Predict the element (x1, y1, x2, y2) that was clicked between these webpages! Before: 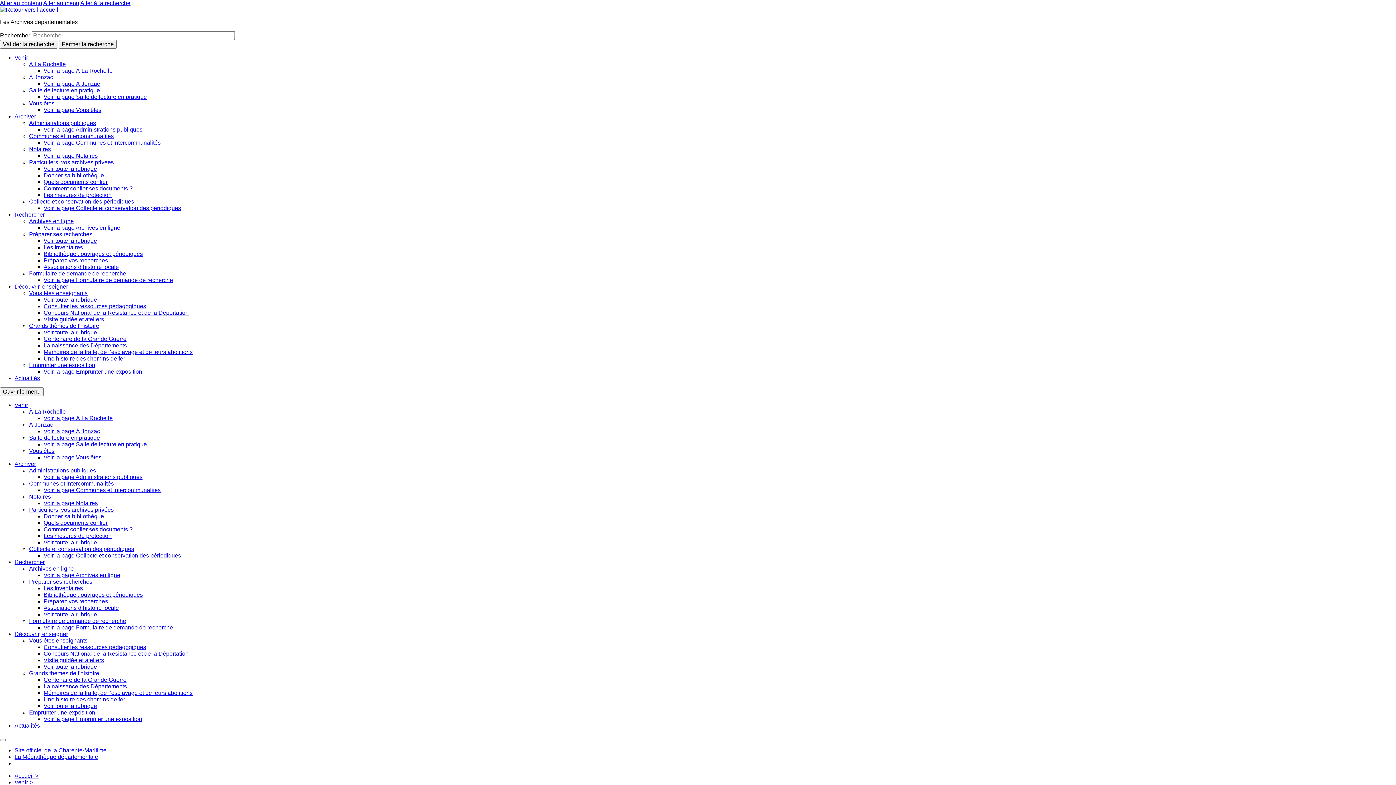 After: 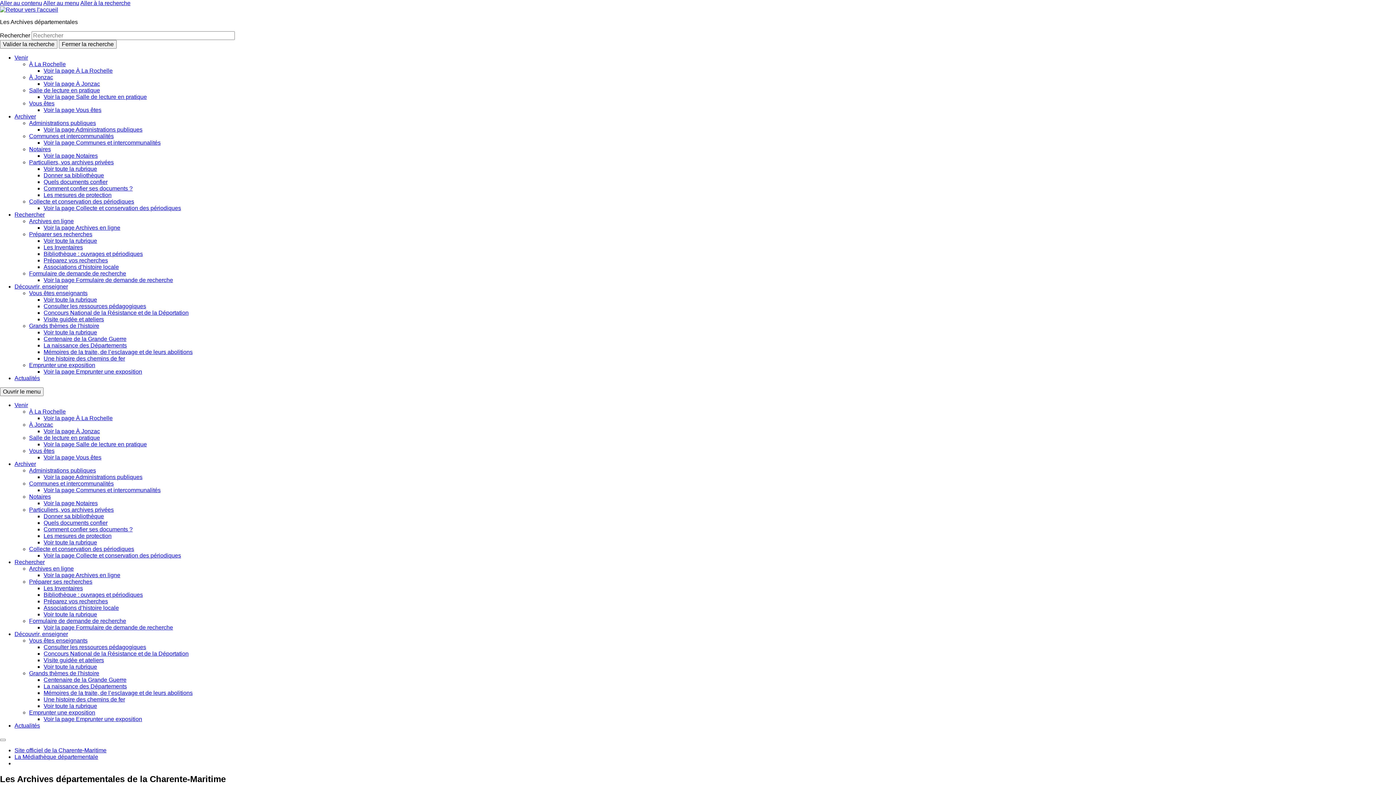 Action: bbox: (29, 578, 92, 585) label: Préparer ses recherches